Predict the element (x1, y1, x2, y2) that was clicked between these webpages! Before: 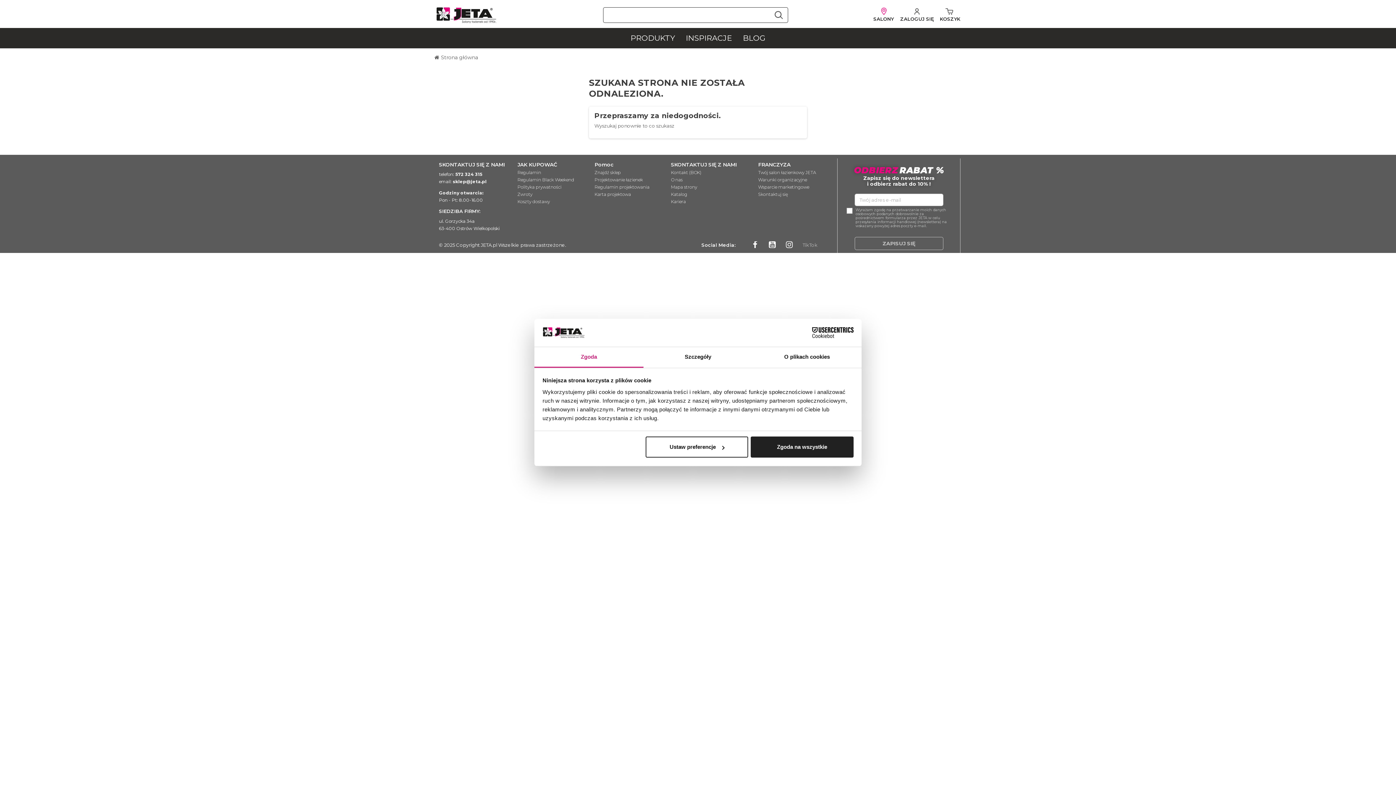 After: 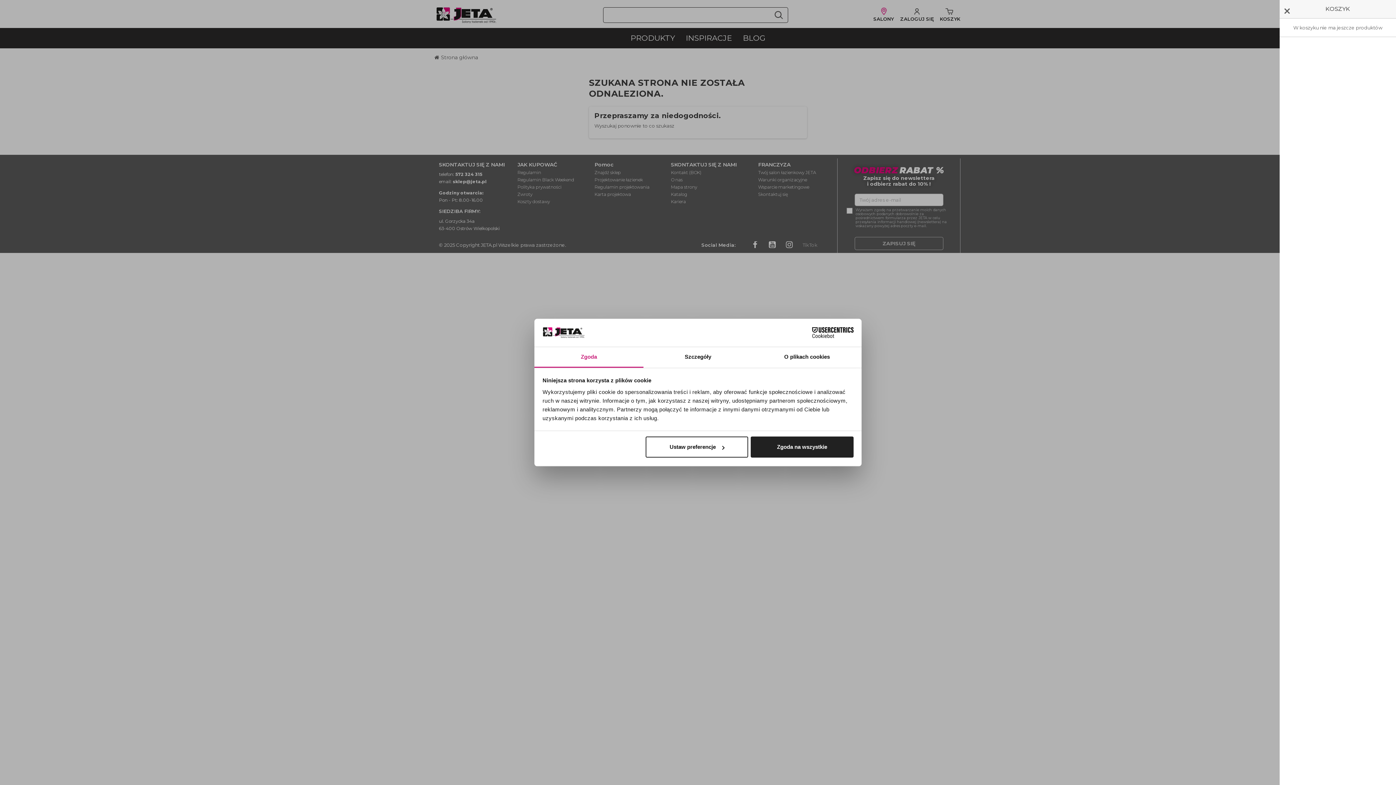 Action: label: KOSZYK bbox: (938, 8, 960, 21)